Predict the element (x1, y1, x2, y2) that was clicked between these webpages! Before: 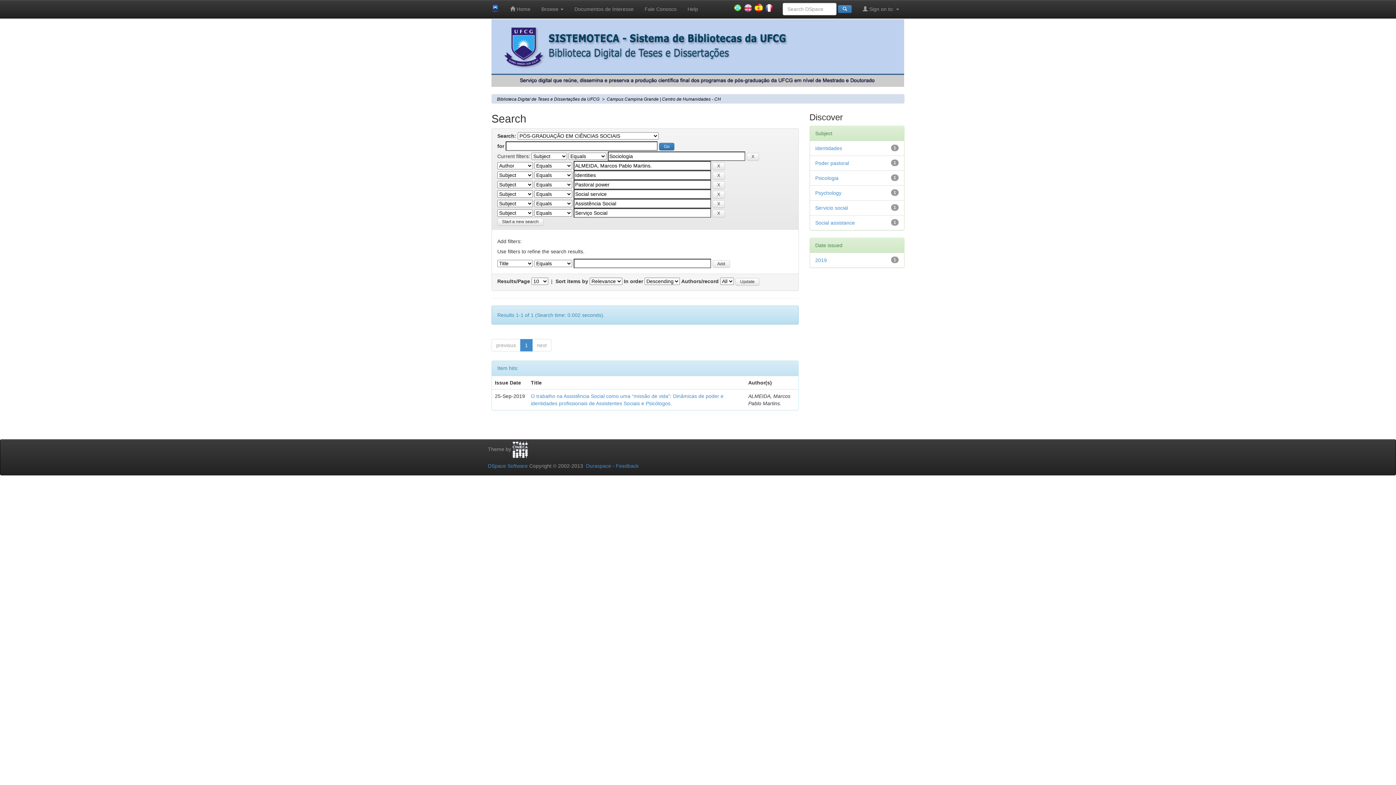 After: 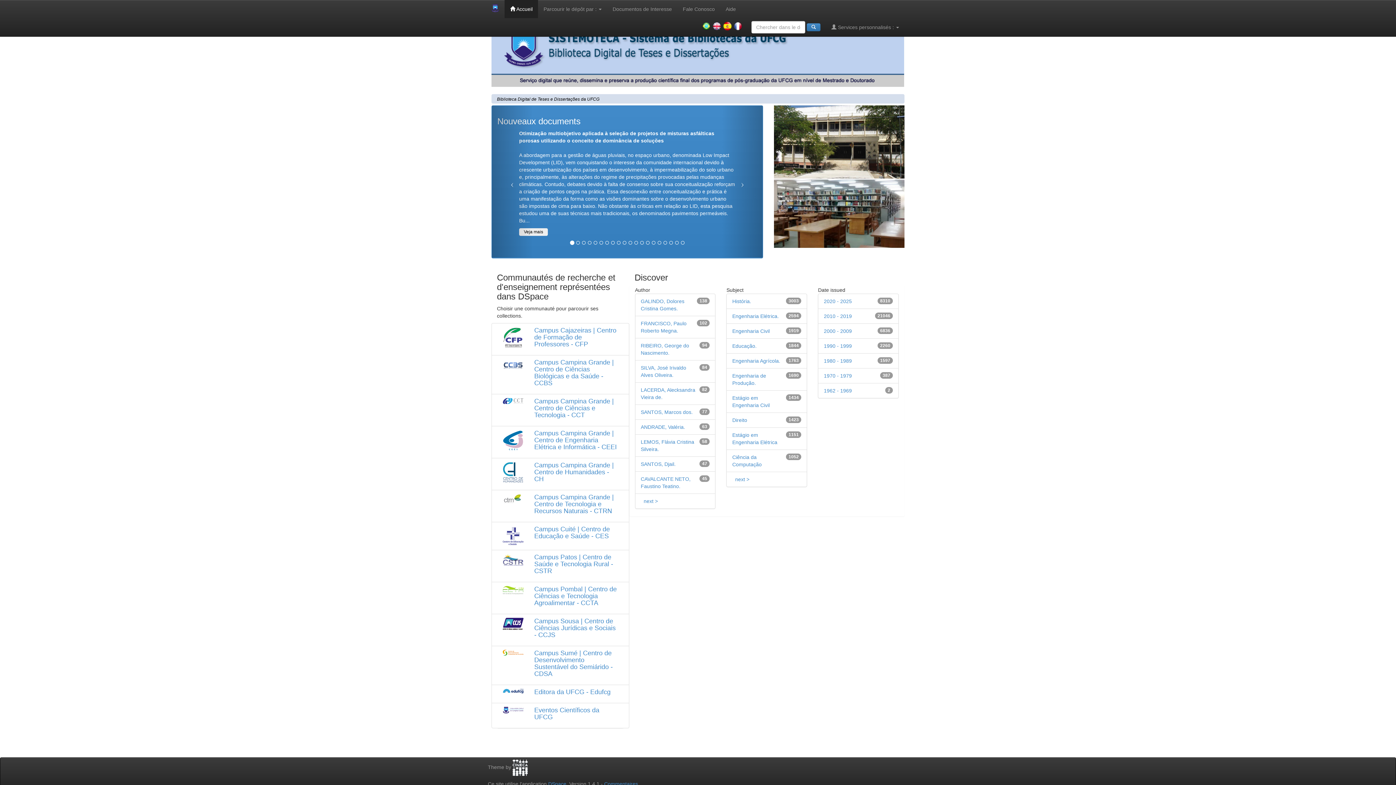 Action: bbox: (761, 0, 777, 16)